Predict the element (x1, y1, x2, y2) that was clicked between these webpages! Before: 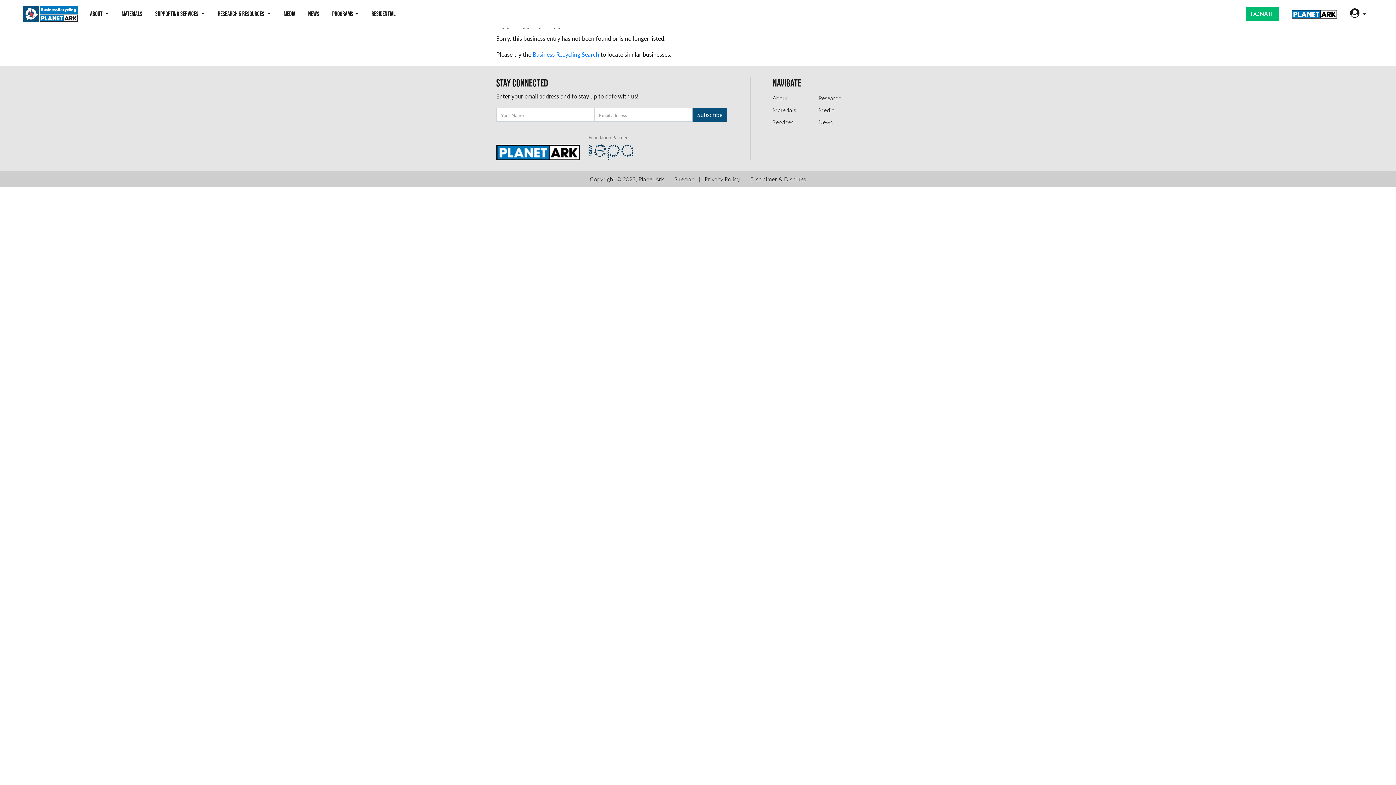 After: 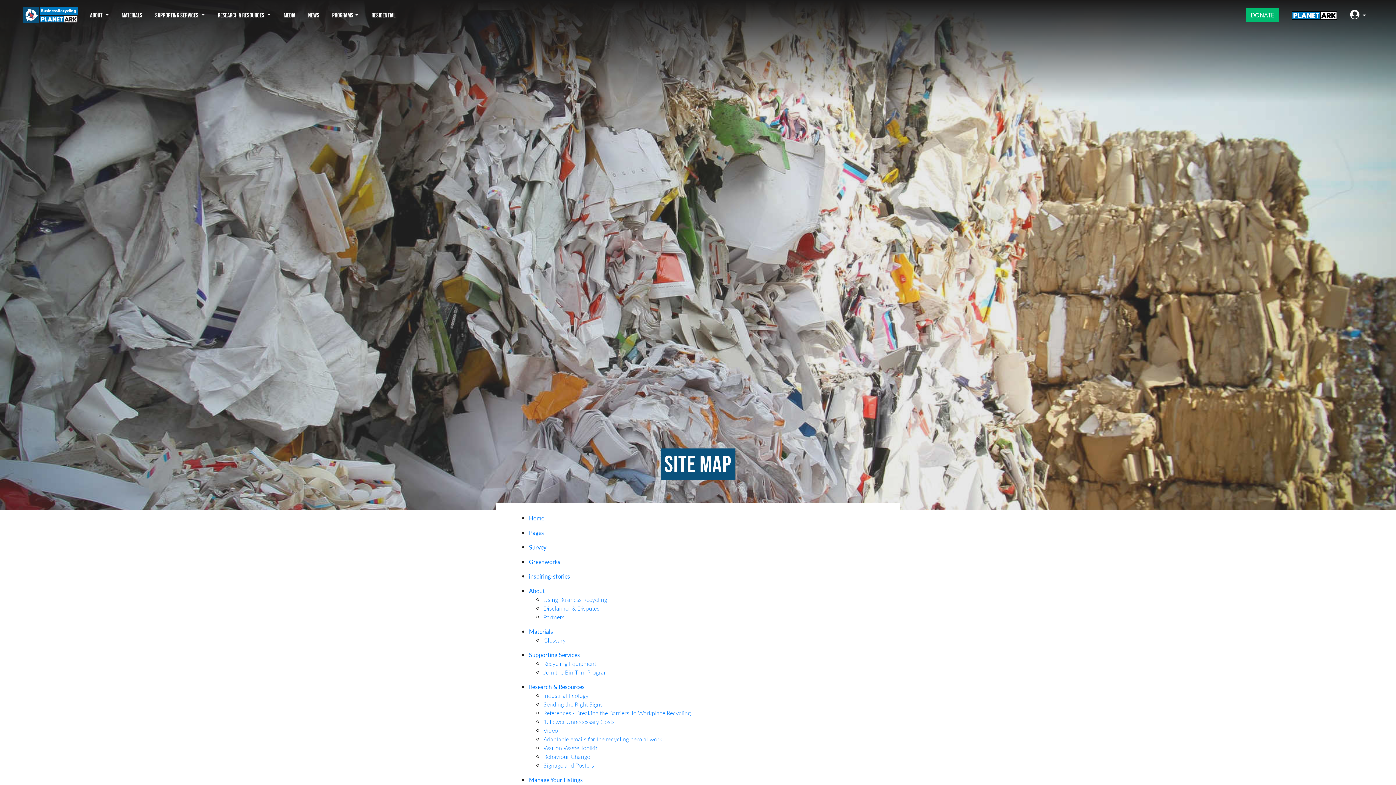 Action: label: Sitemap bbox: (674, 174, 694, 183)